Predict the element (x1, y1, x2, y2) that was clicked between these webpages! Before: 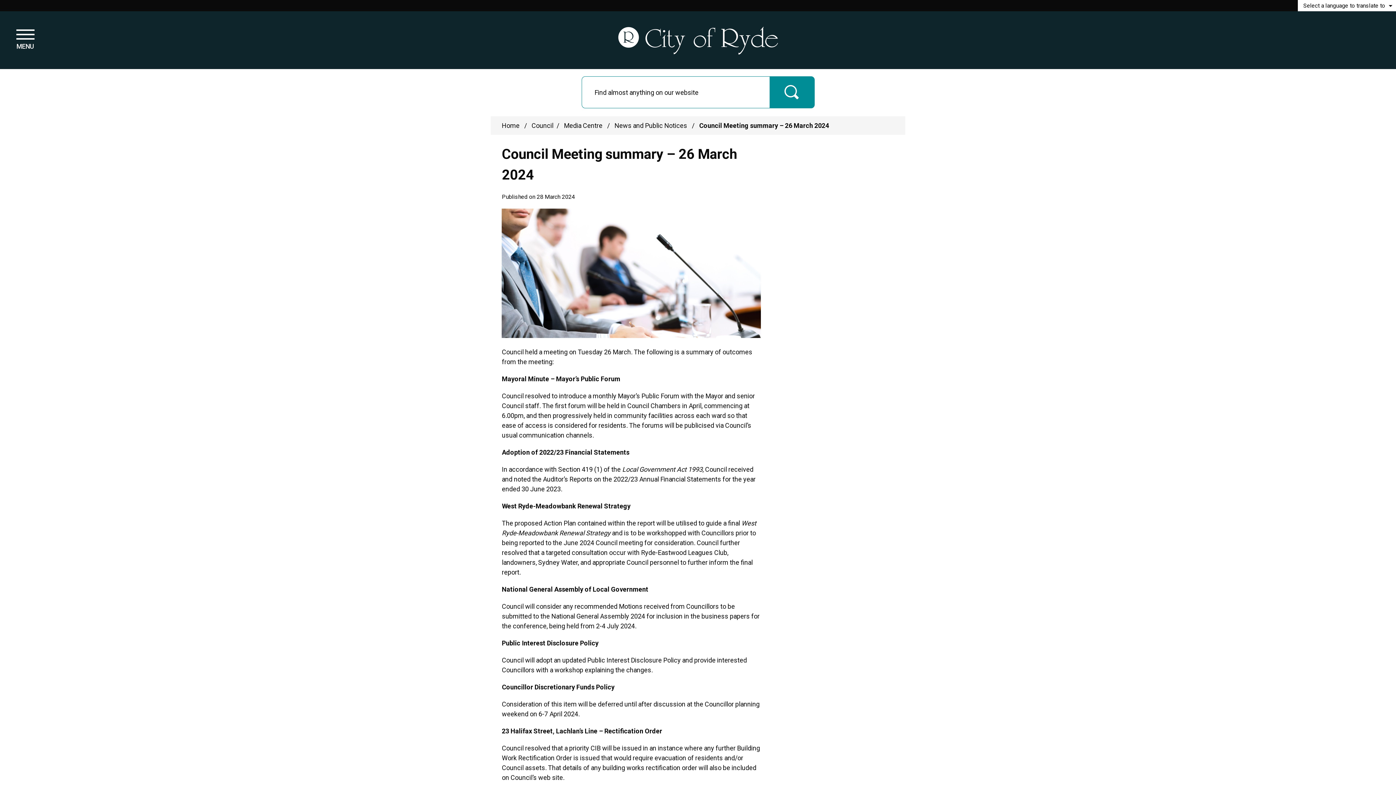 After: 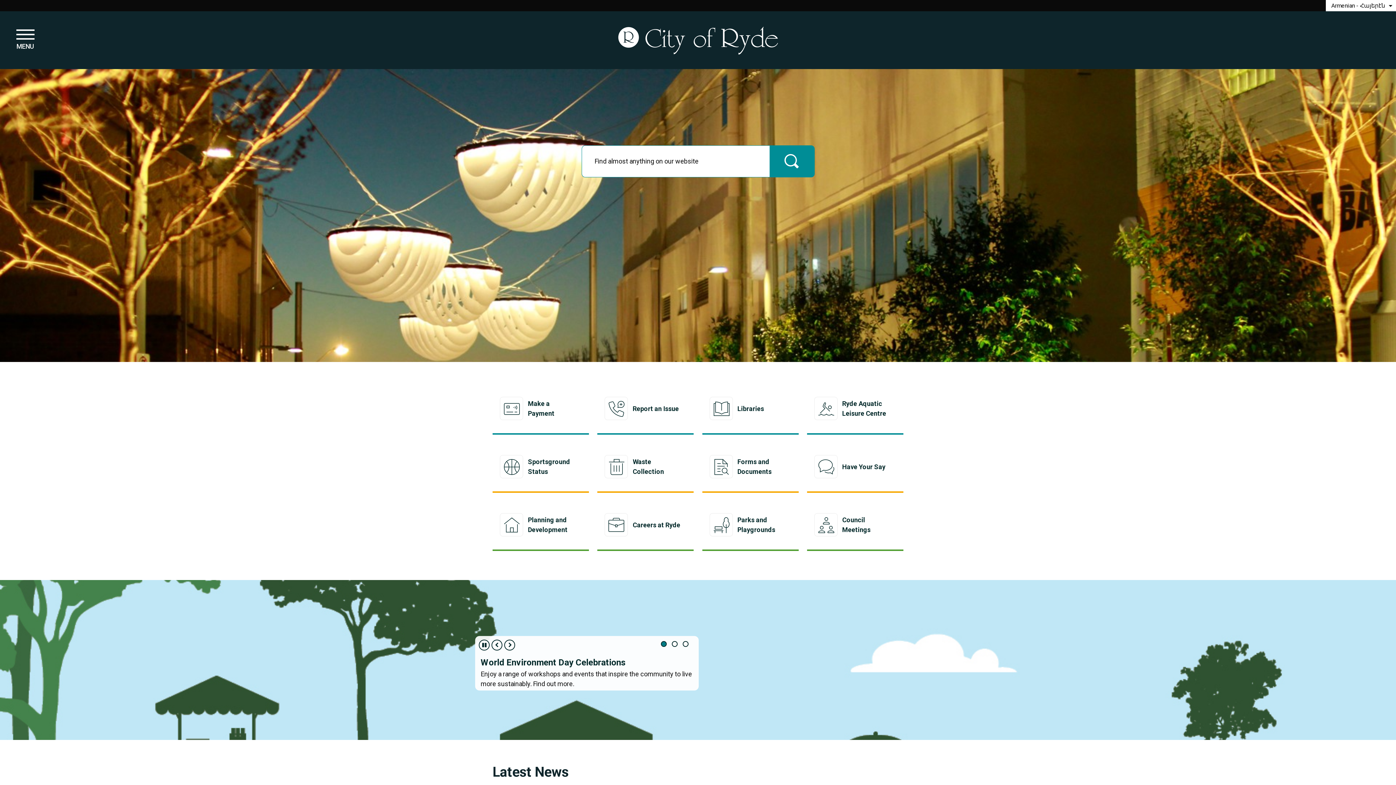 Action: bbox: (501, 121, 519, 129) label: Home